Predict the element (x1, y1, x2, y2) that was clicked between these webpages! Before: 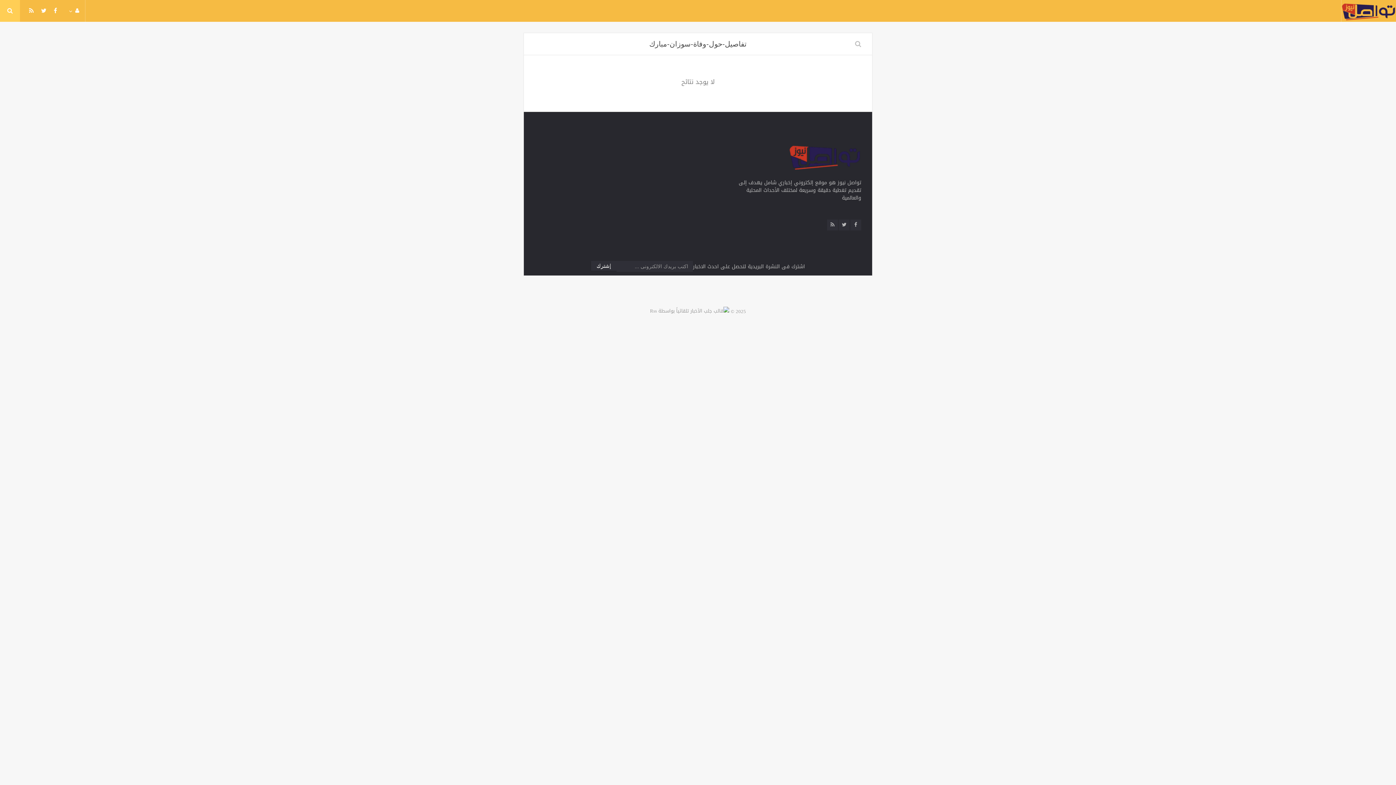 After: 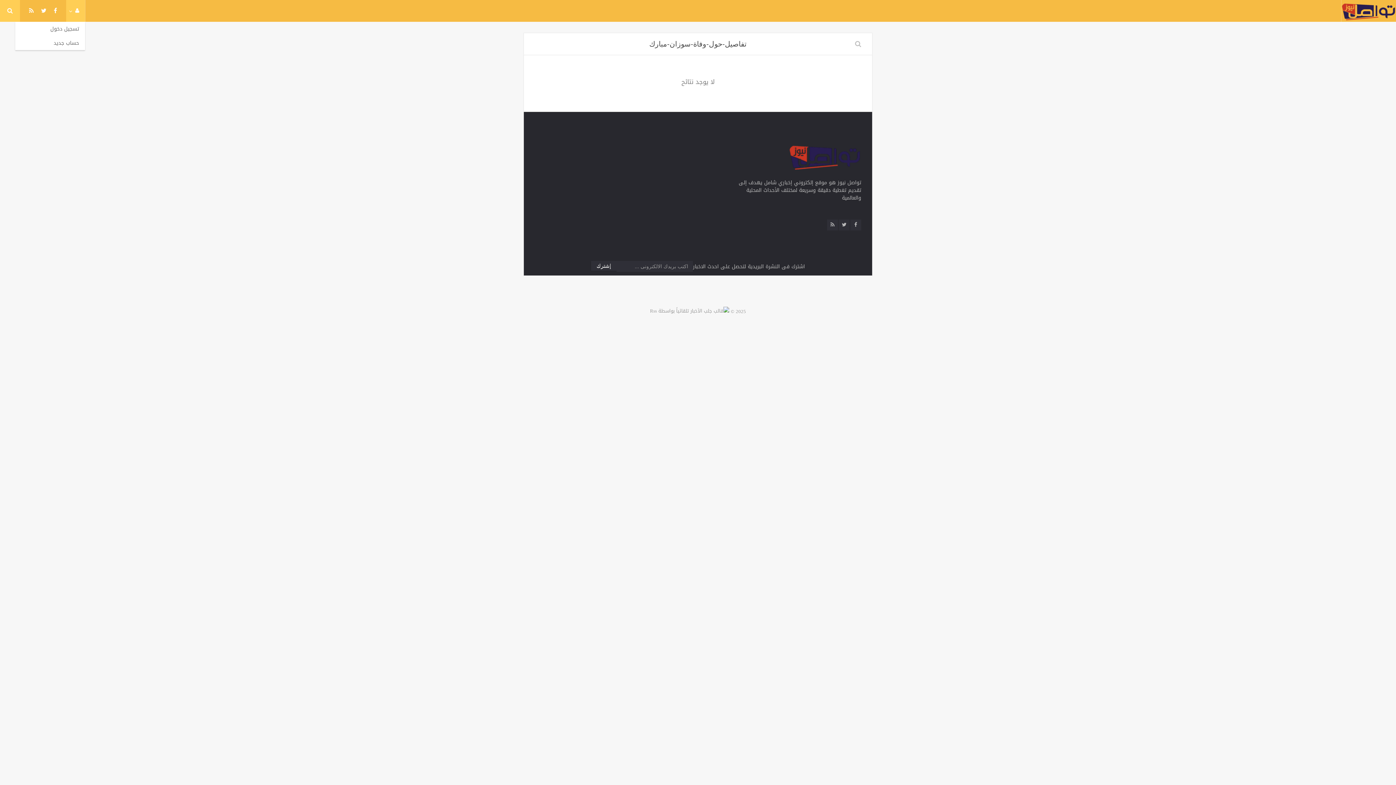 Action: bbox: (66, 0, 84, 21)